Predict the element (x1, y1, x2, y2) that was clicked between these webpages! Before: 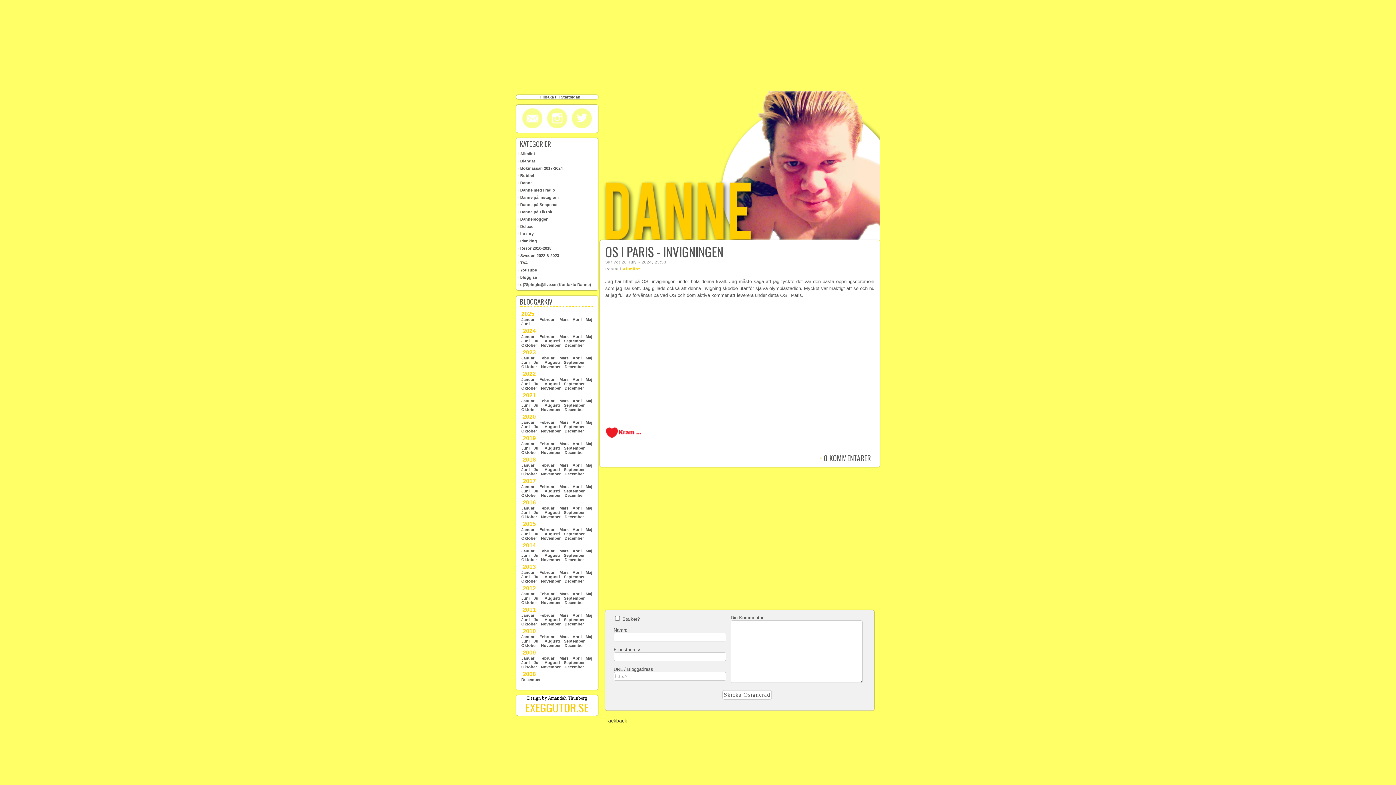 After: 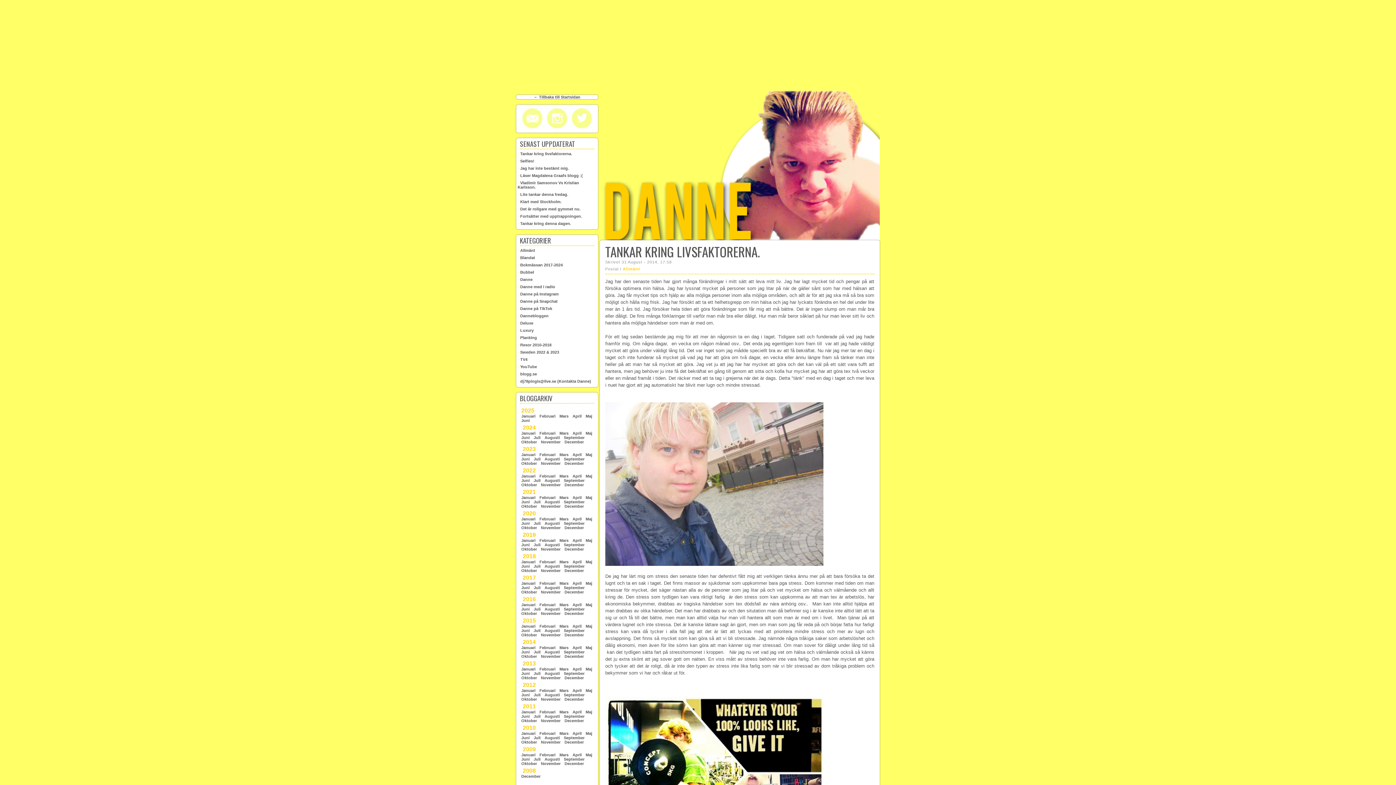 Action: label: Augusti bbox: (544, 553, 560, 557)